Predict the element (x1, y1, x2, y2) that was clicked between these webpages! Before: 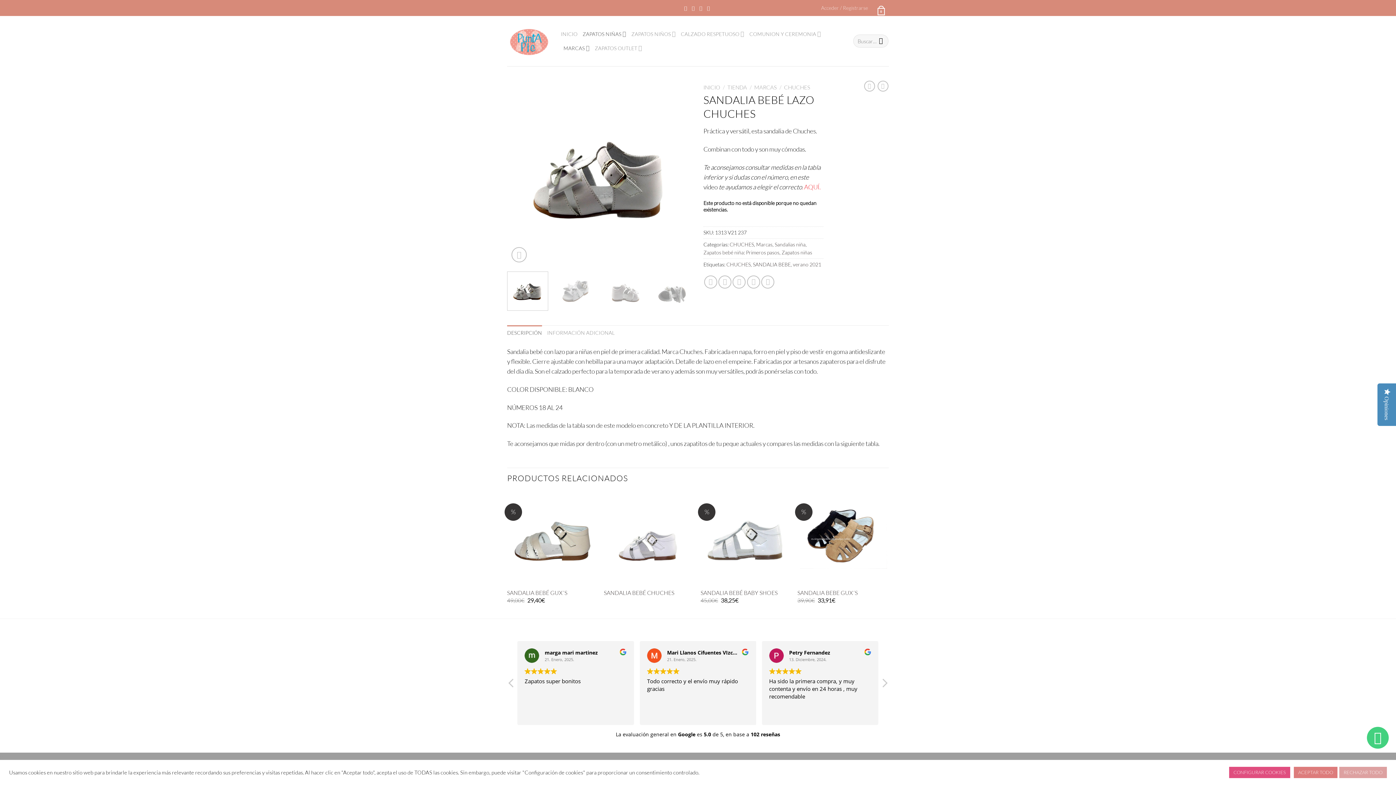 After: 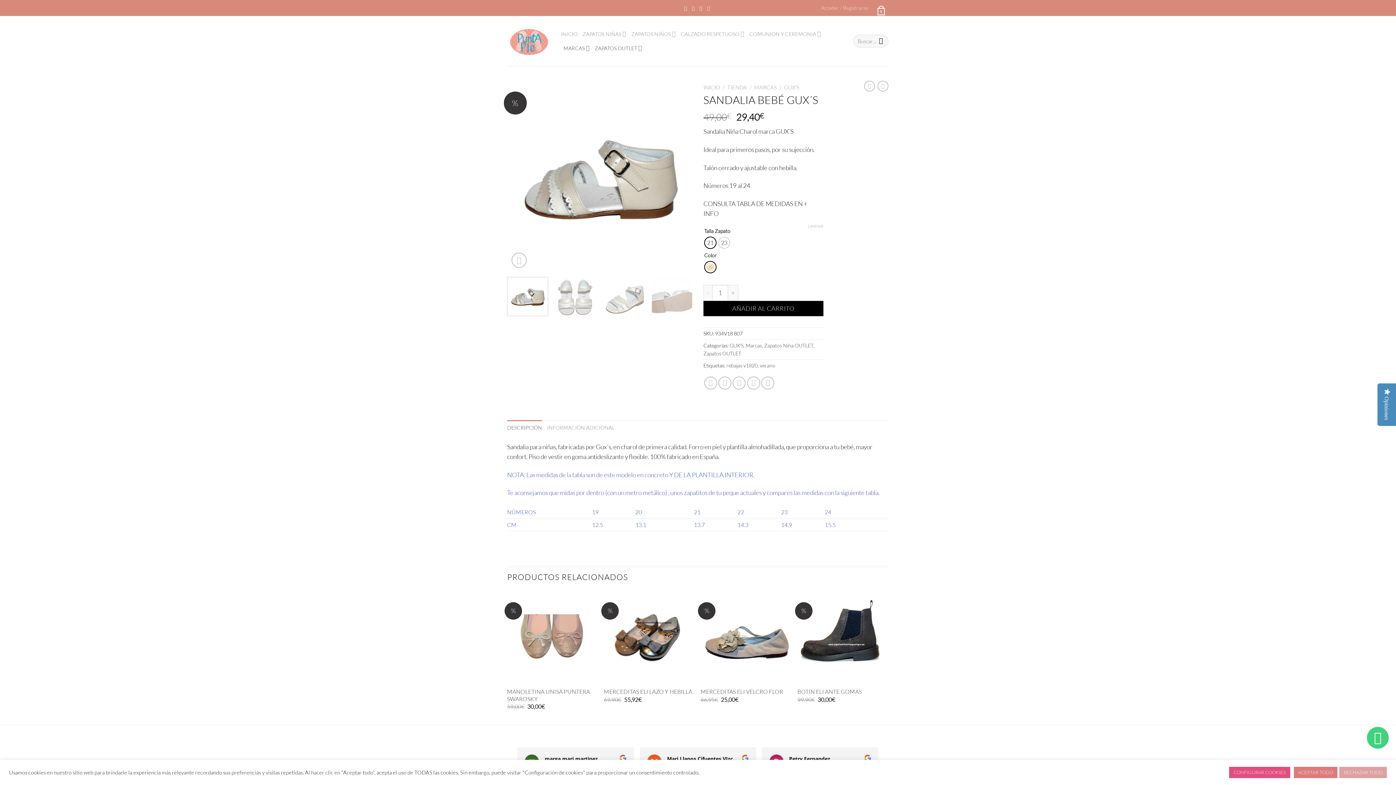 Action: label: SANDALIA BEBÉ GUX´S bbox: (507, 589, 567, 596)